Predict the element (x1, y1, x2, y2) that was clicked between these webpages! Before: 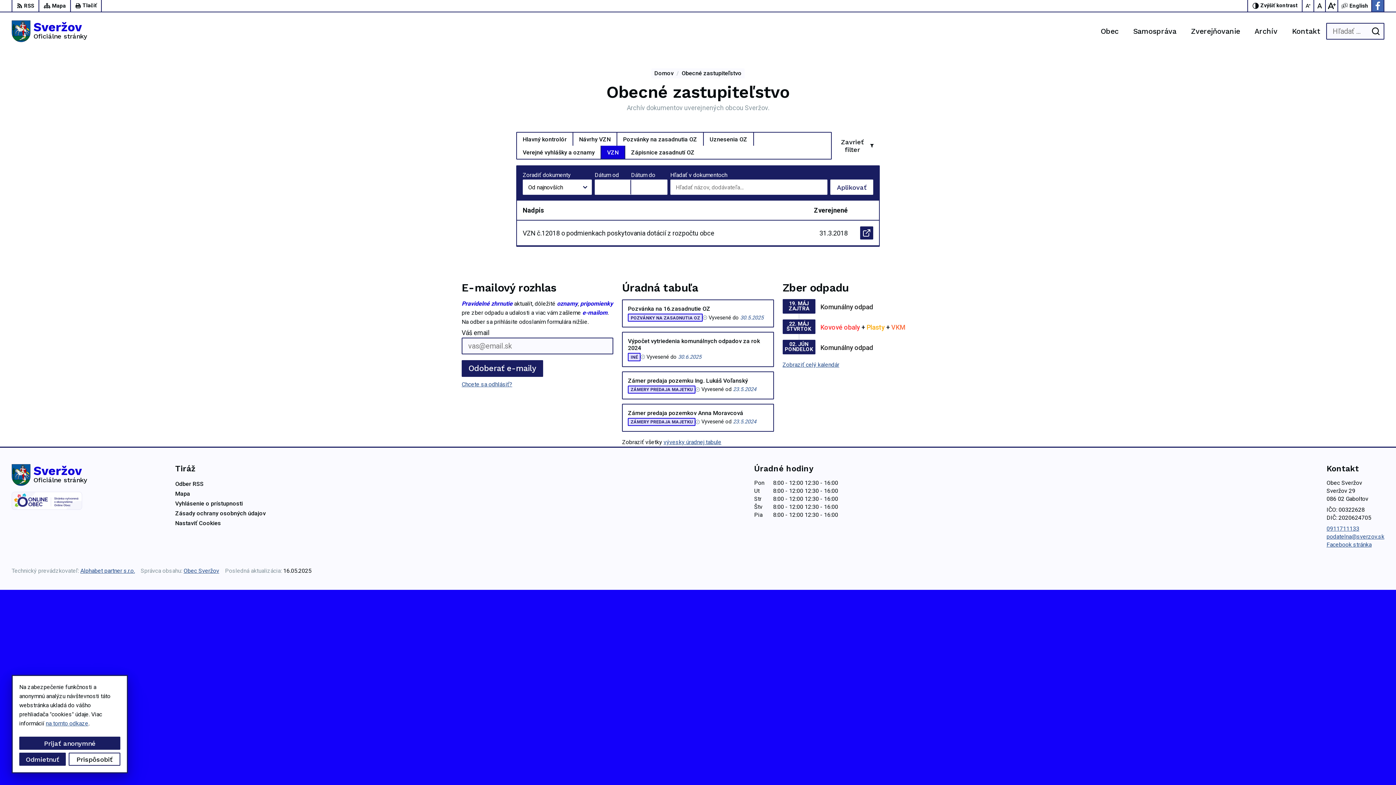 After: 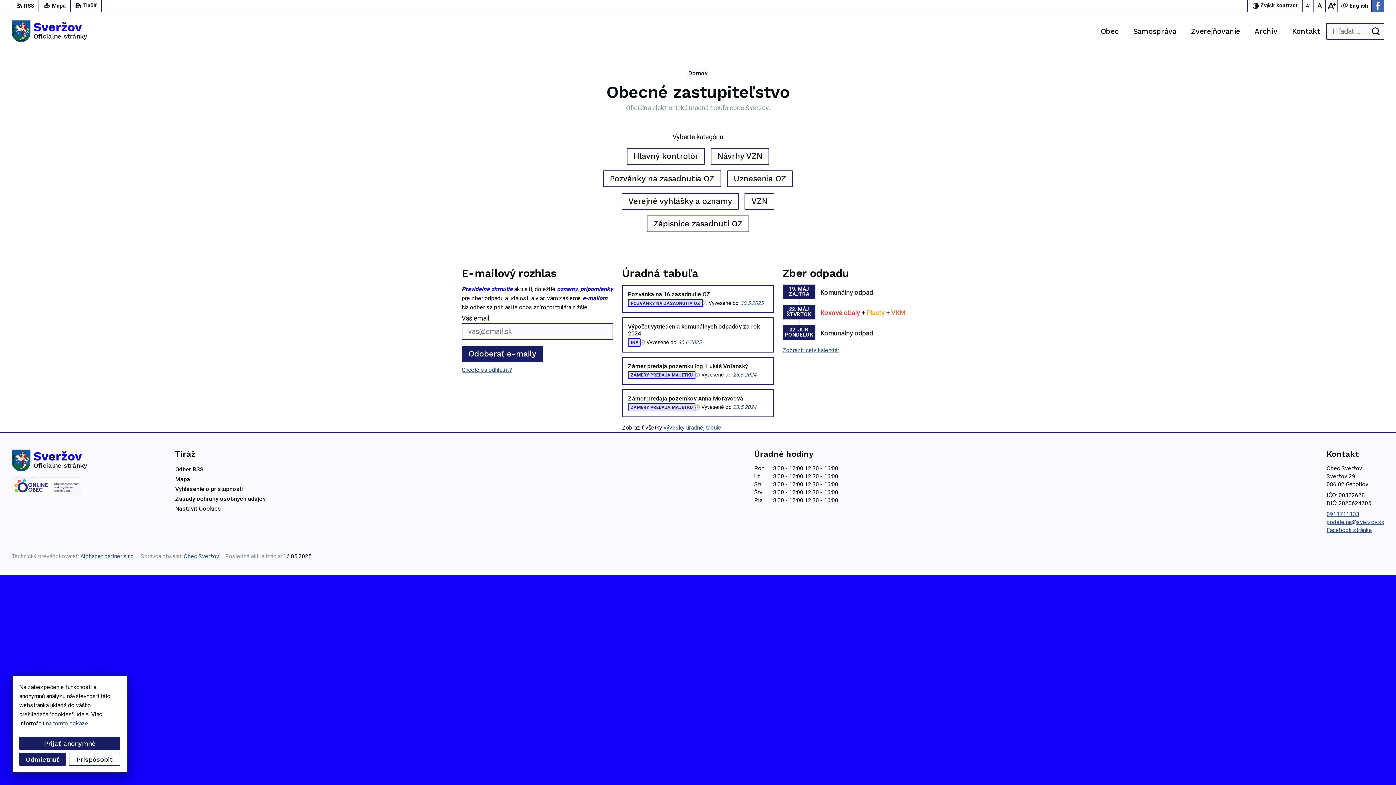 Action: bbox: (681, 69, 741, 76) label: Obecné zastupiteľstvo